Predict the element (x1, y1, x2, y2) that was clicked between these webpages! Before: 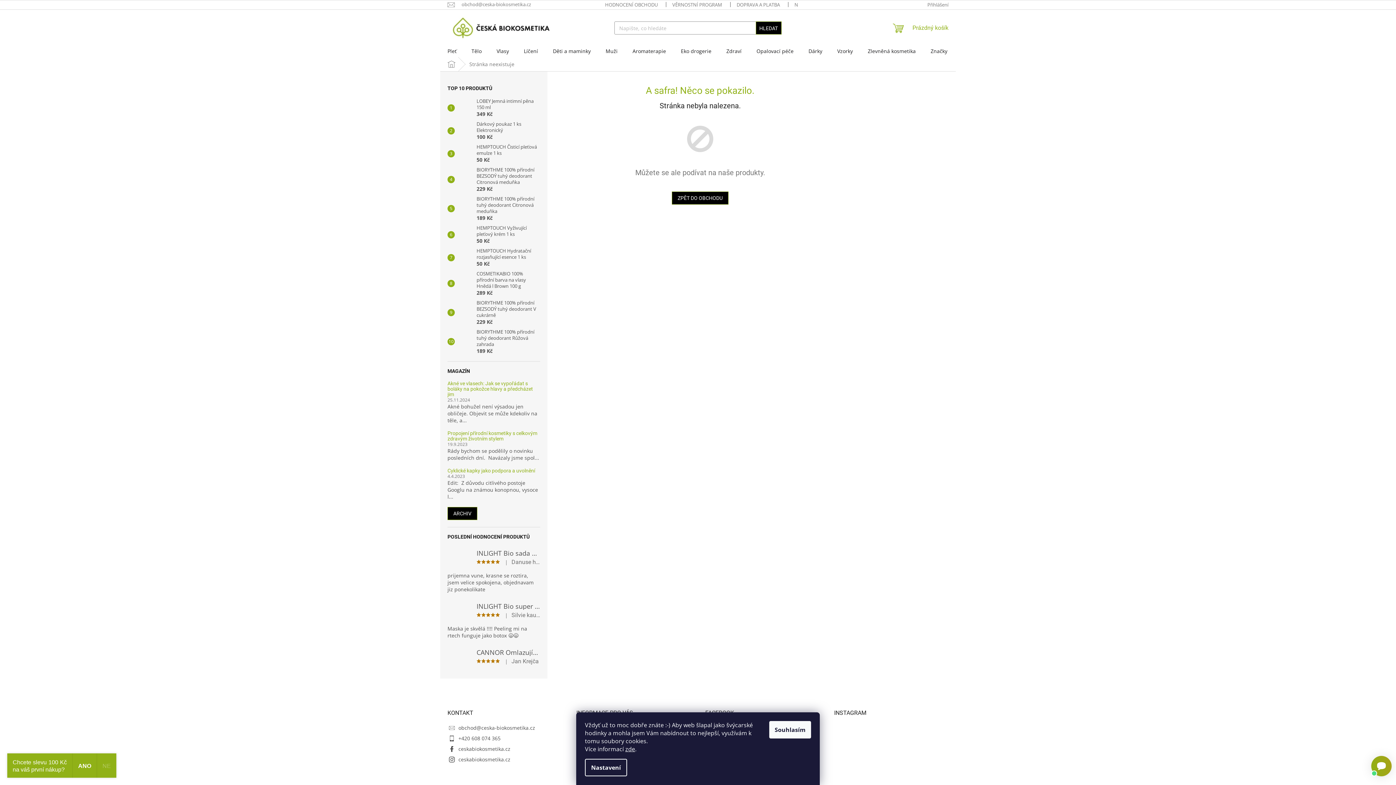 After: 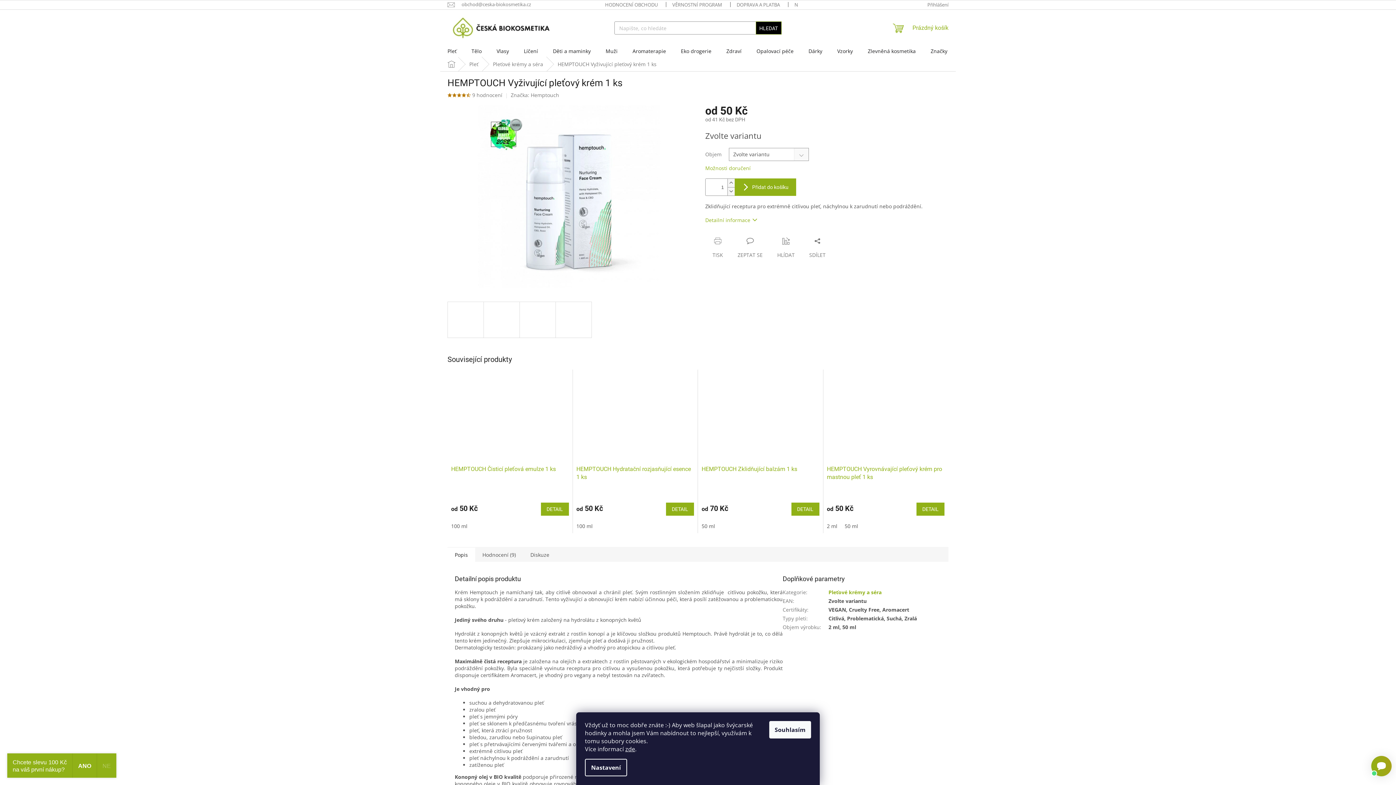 Action: bbox: (454, 227, 473, 242)